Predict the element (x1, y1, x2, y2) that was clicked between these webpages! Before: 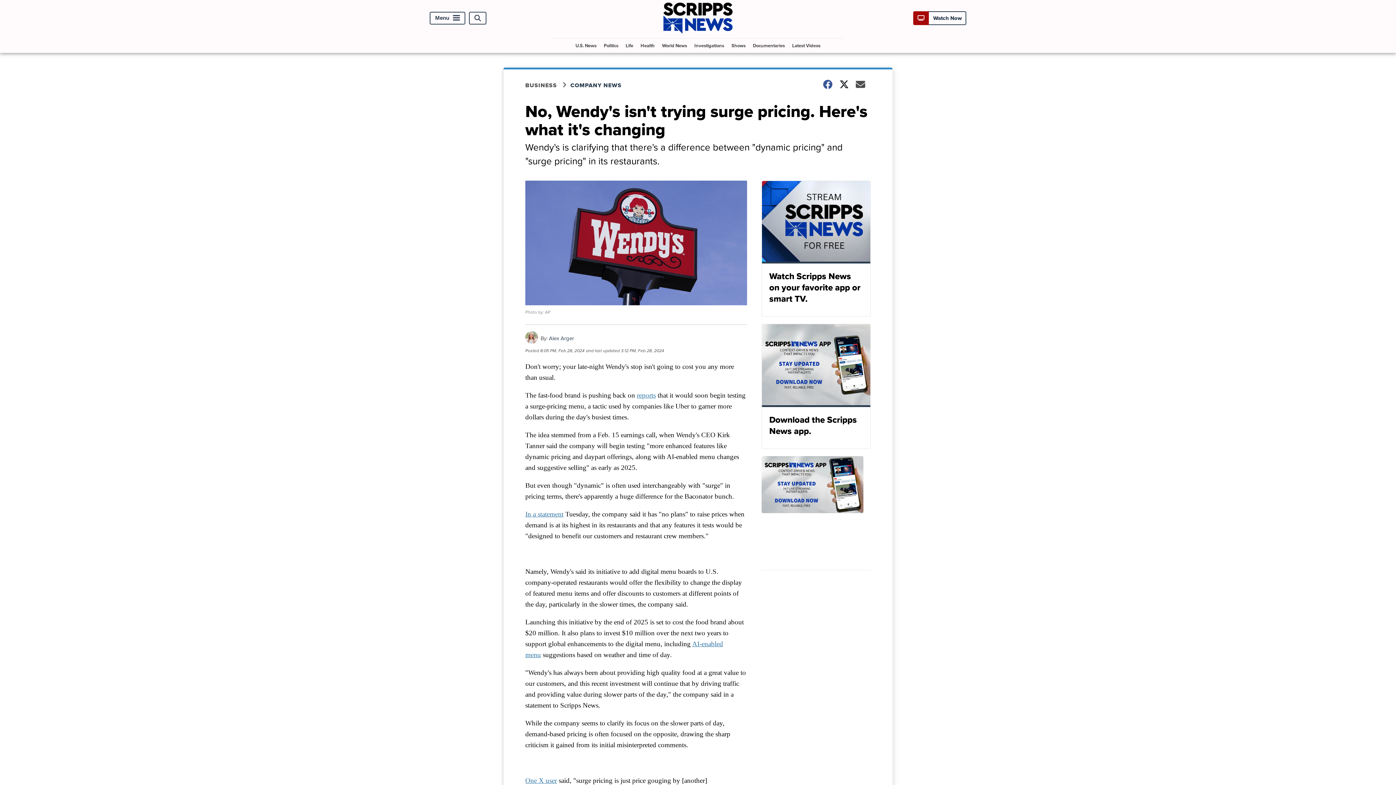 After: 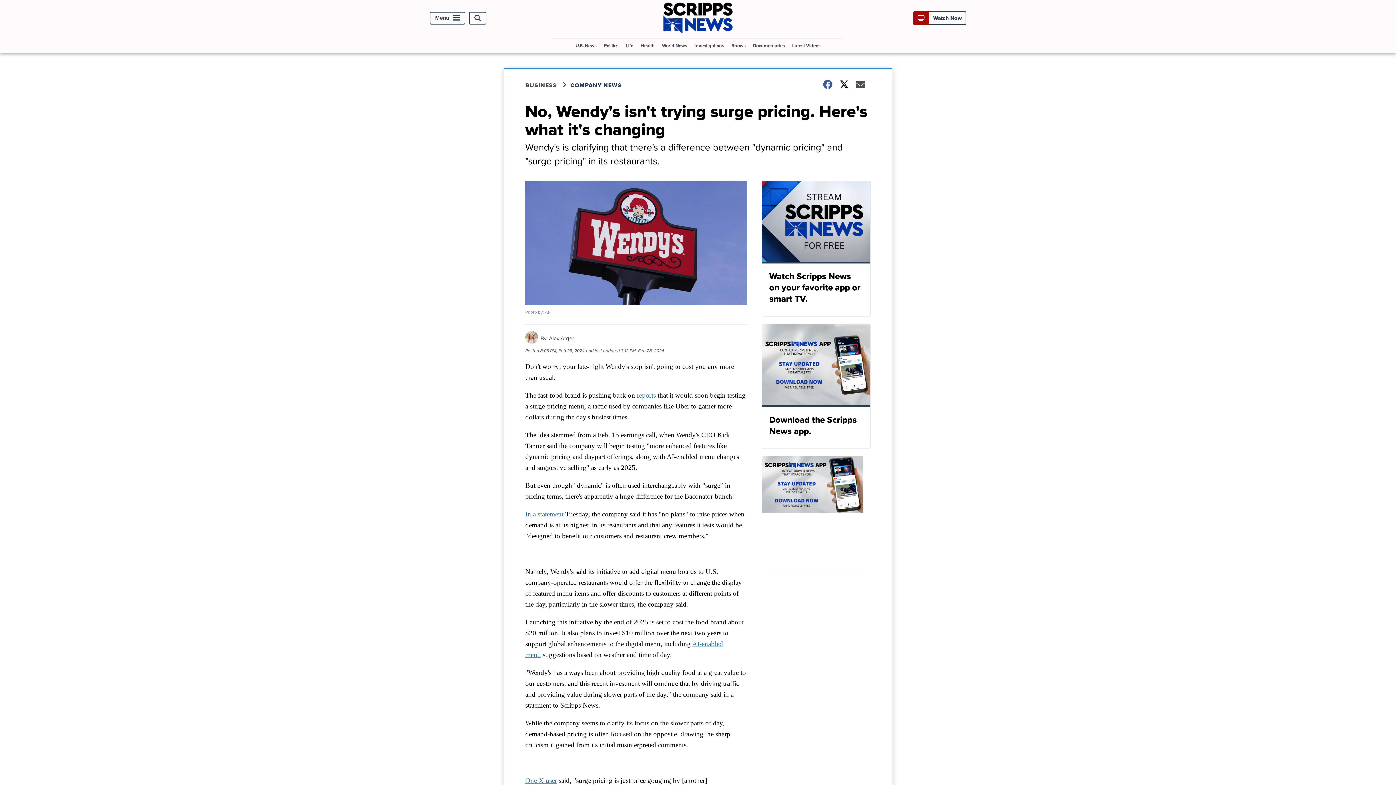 Action: label: In a statement bbox: (525, 510, 563, 518)